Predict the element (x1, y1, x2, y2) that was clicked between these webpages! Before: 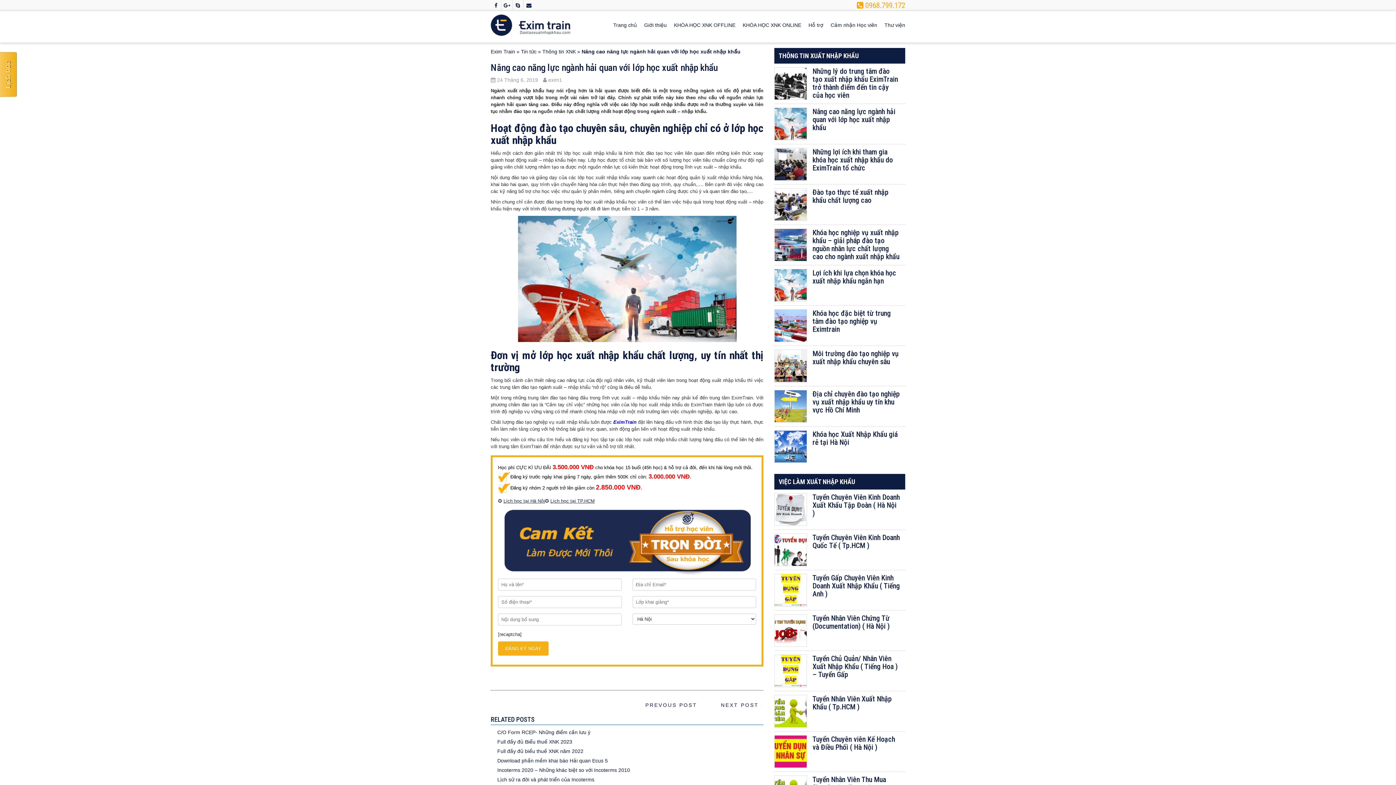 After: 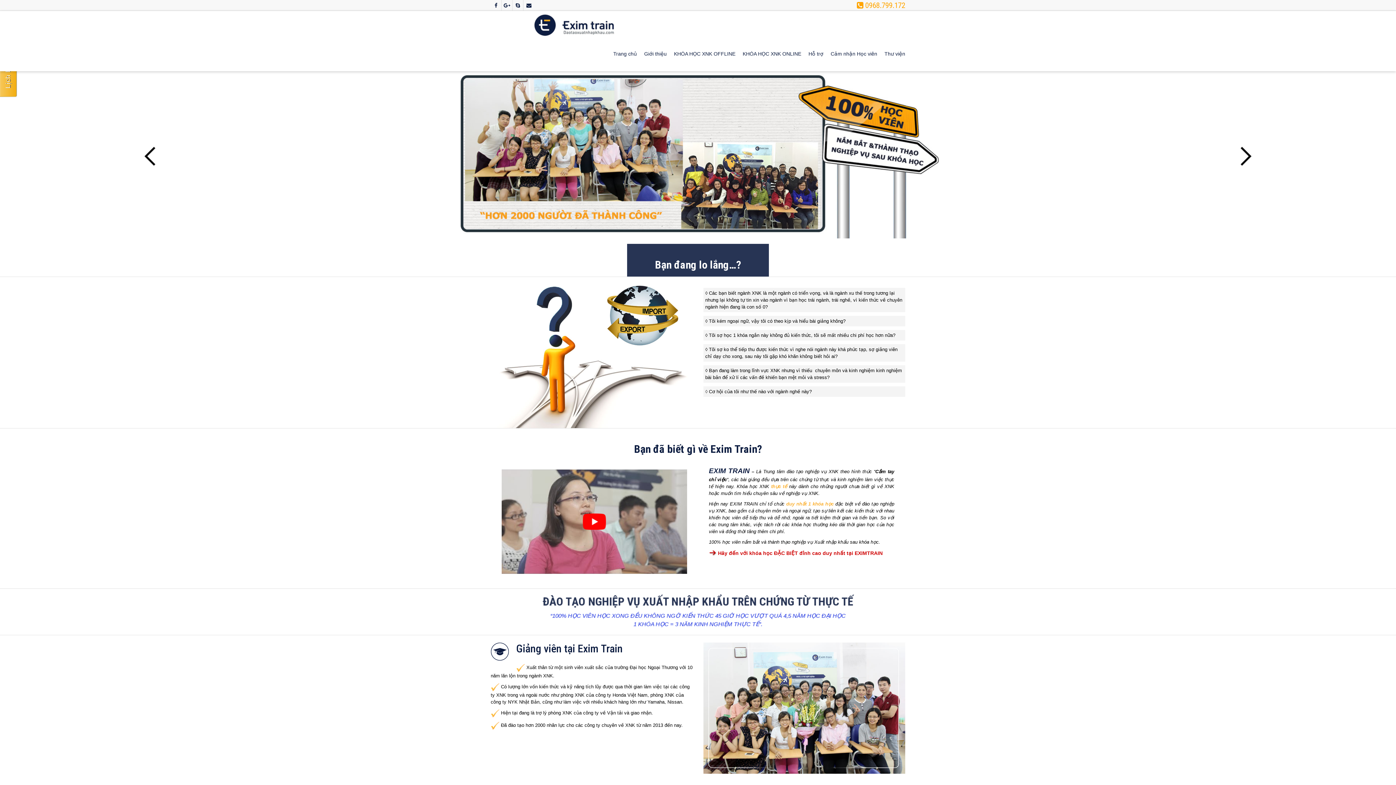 Action: bbox: (490, 48, 515, 54) label: Exim Train